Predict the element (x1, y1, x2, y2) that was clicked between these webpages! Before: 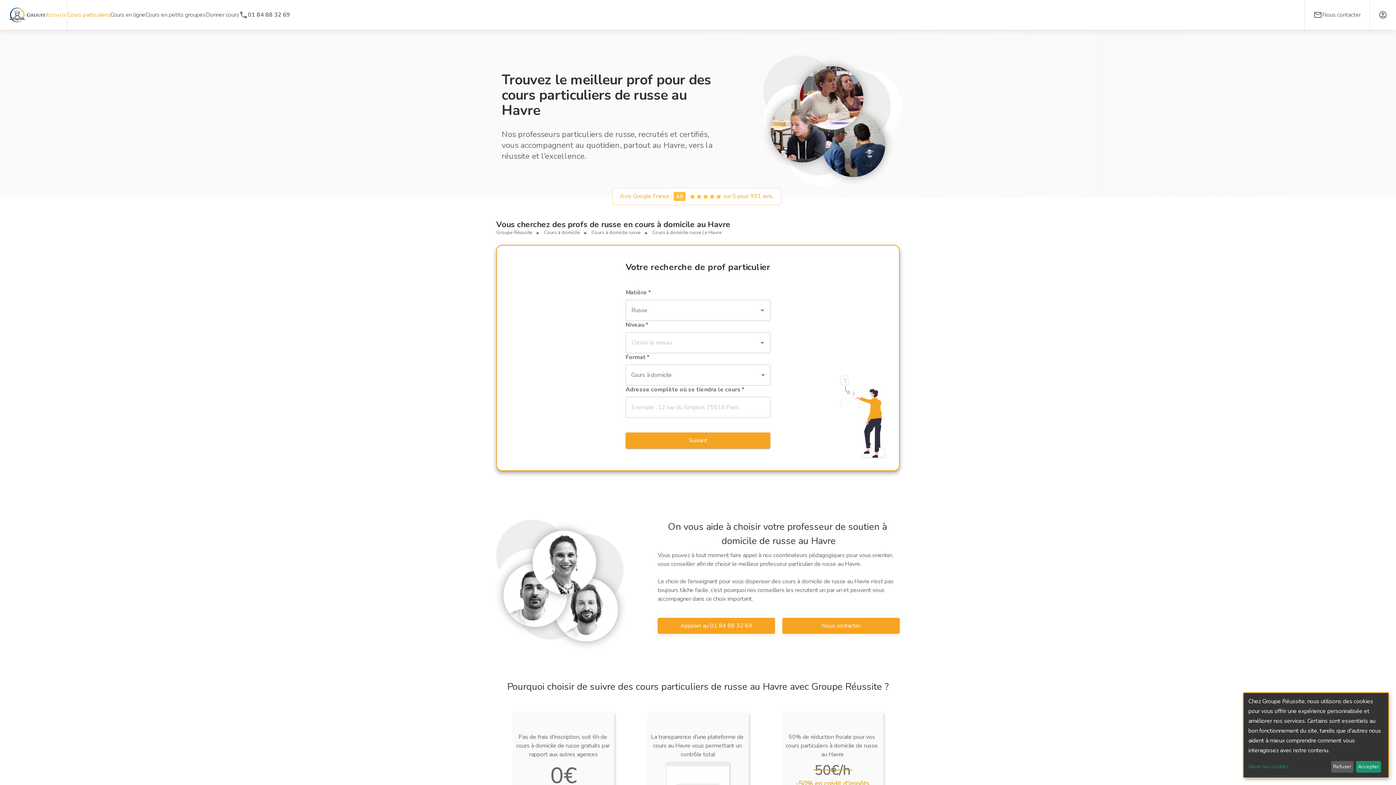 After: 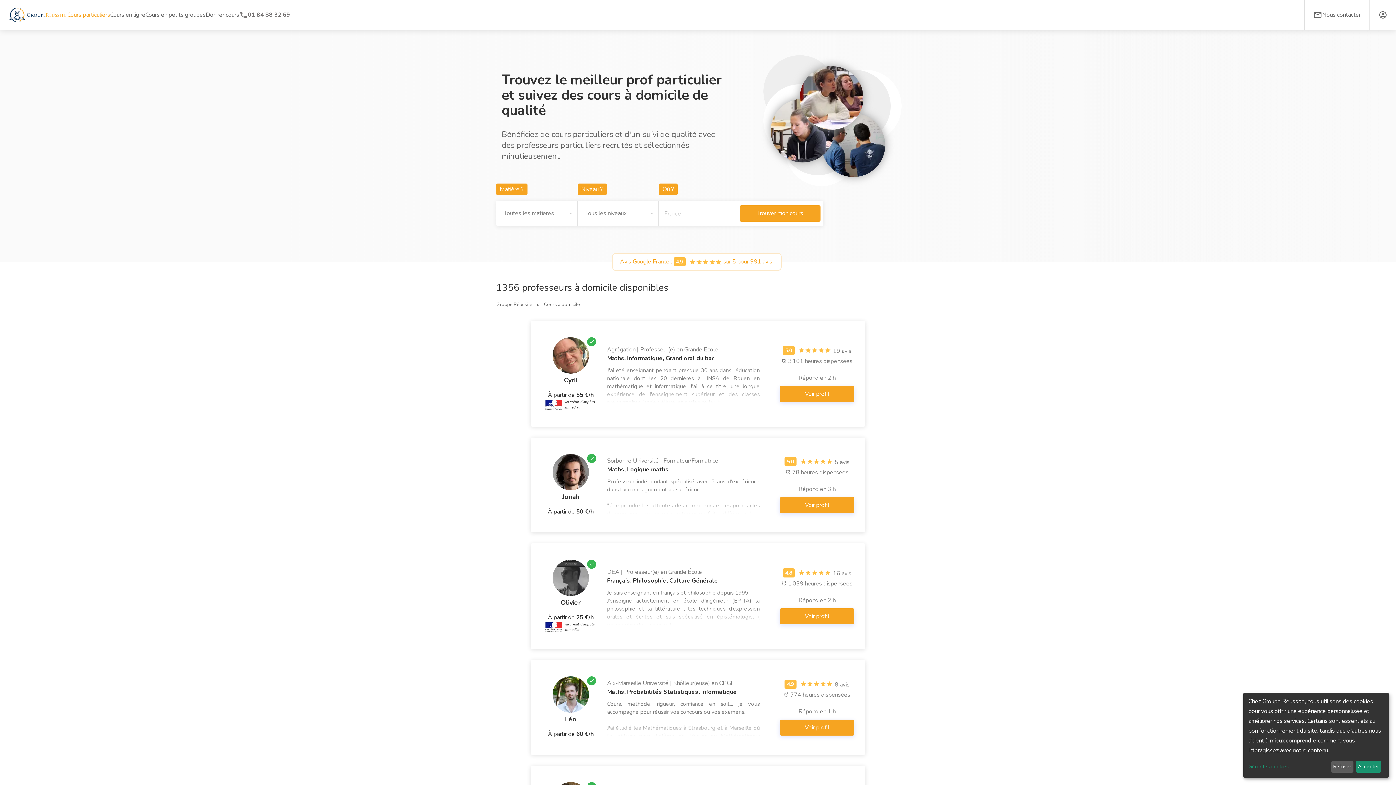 Action: bbox: (67, 10, 110, 19) label: Cours particuliers